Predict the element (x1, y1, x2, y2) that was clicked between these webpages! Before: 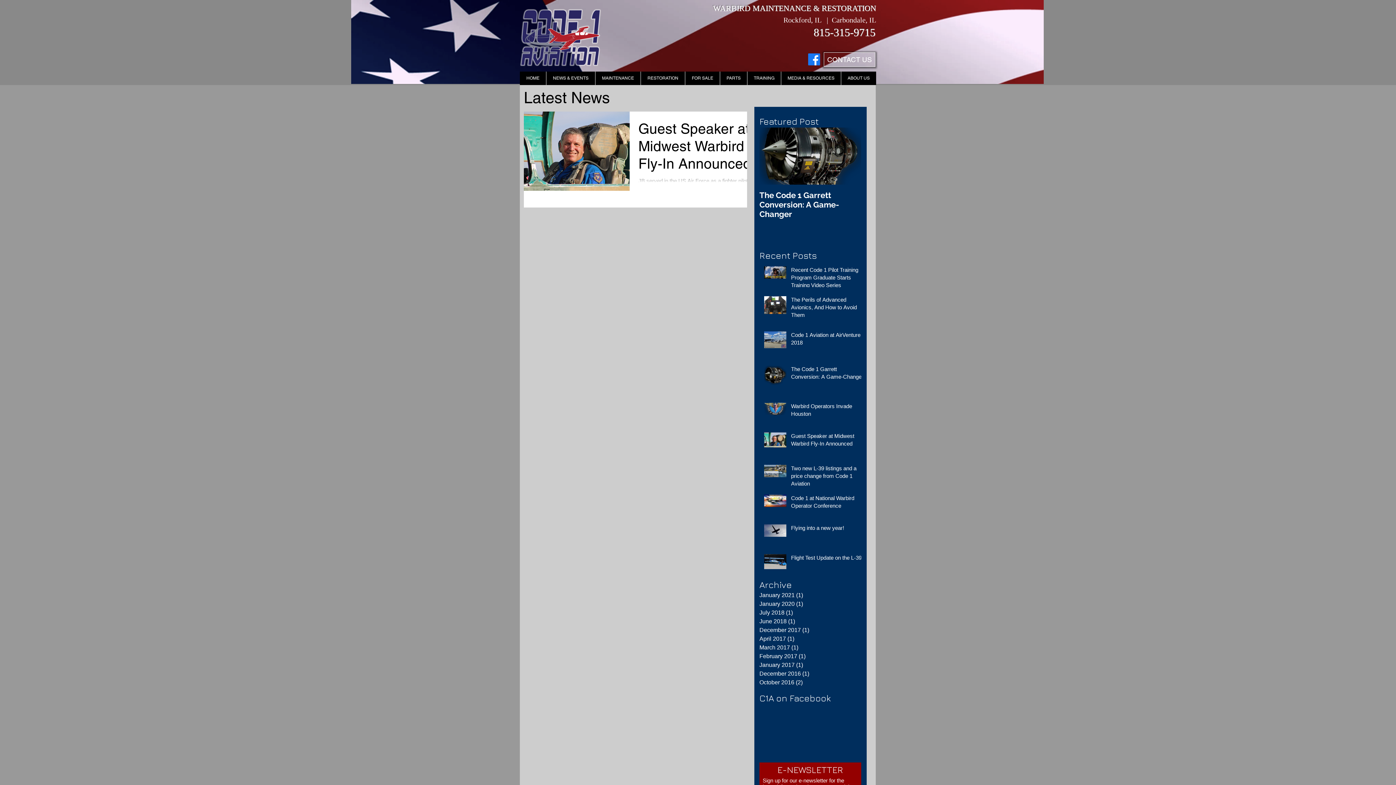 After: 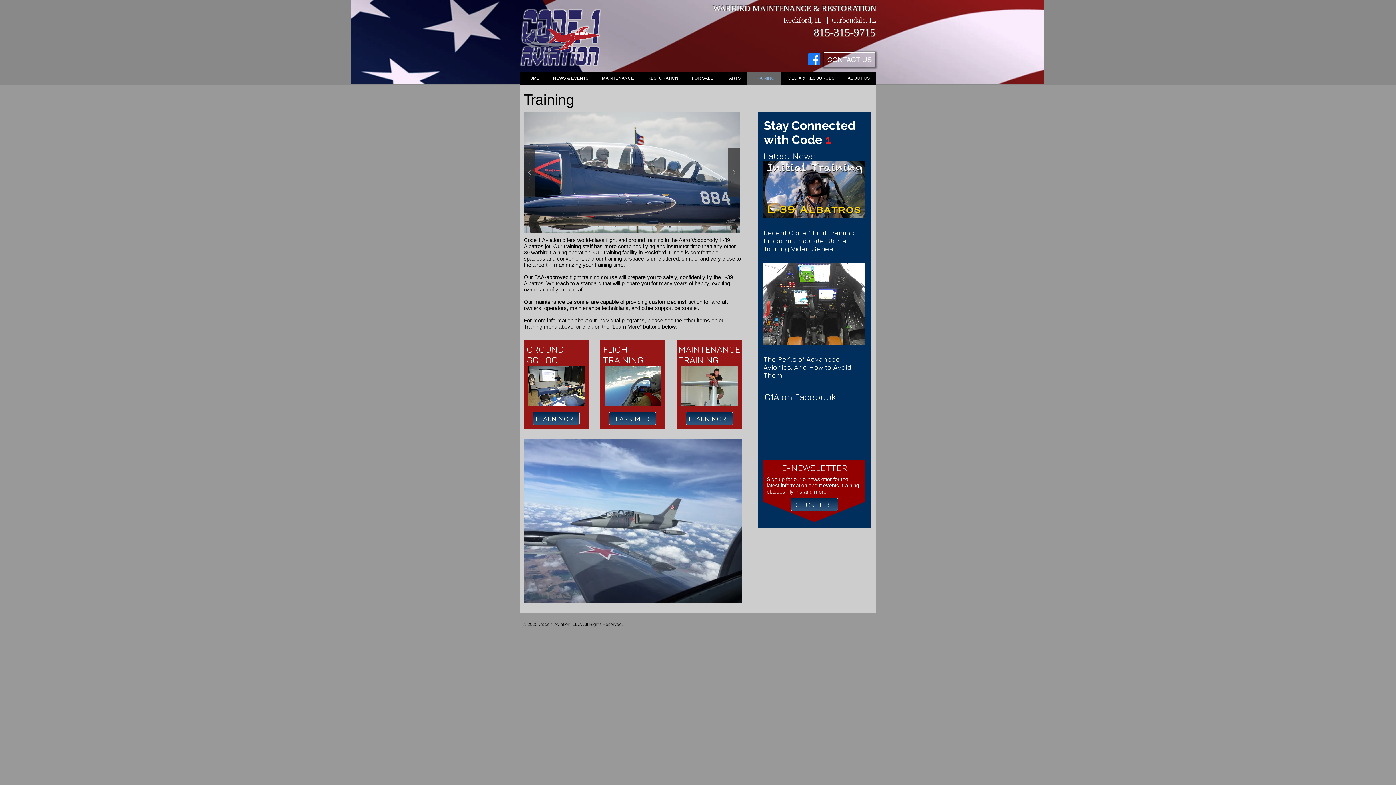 Action: label: TRAINING bbox: (747, 71, 781, 85)